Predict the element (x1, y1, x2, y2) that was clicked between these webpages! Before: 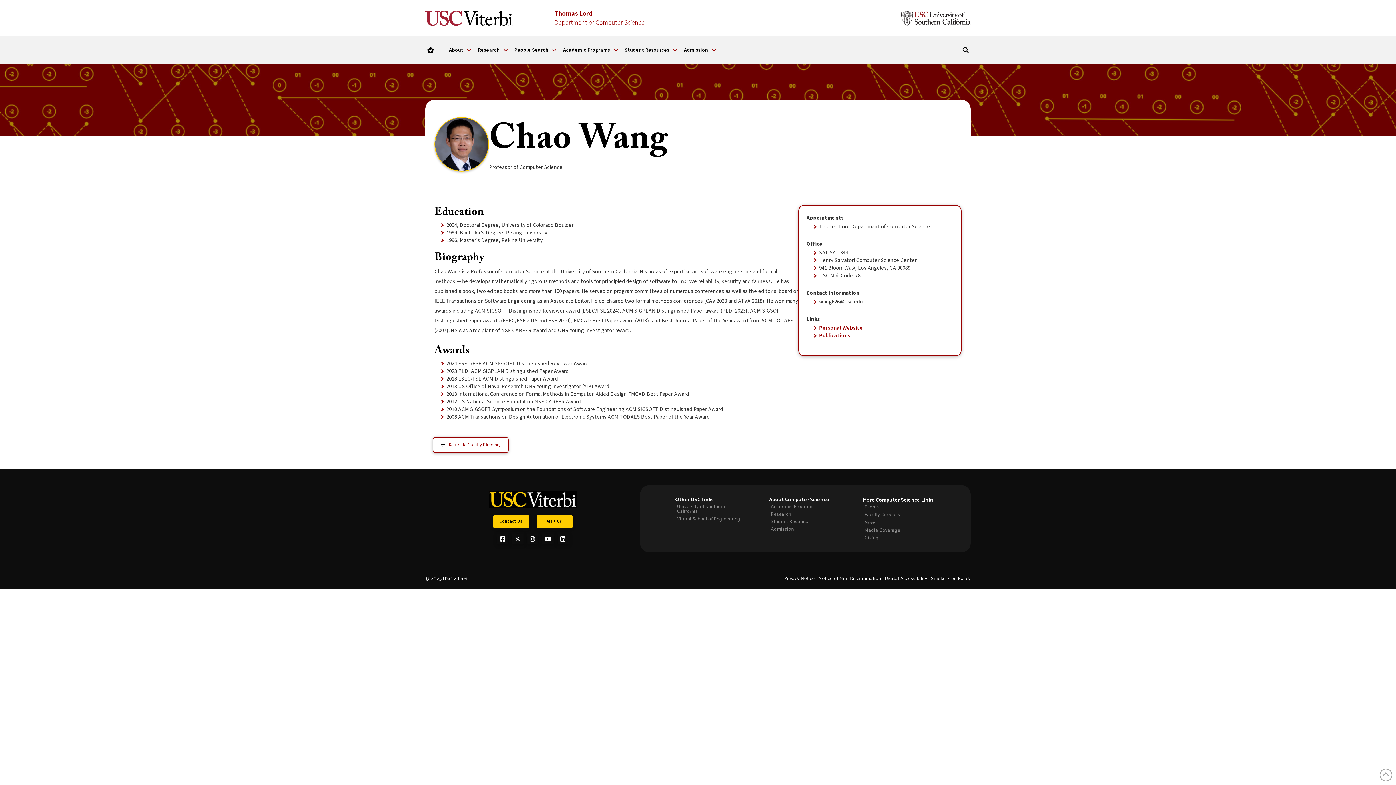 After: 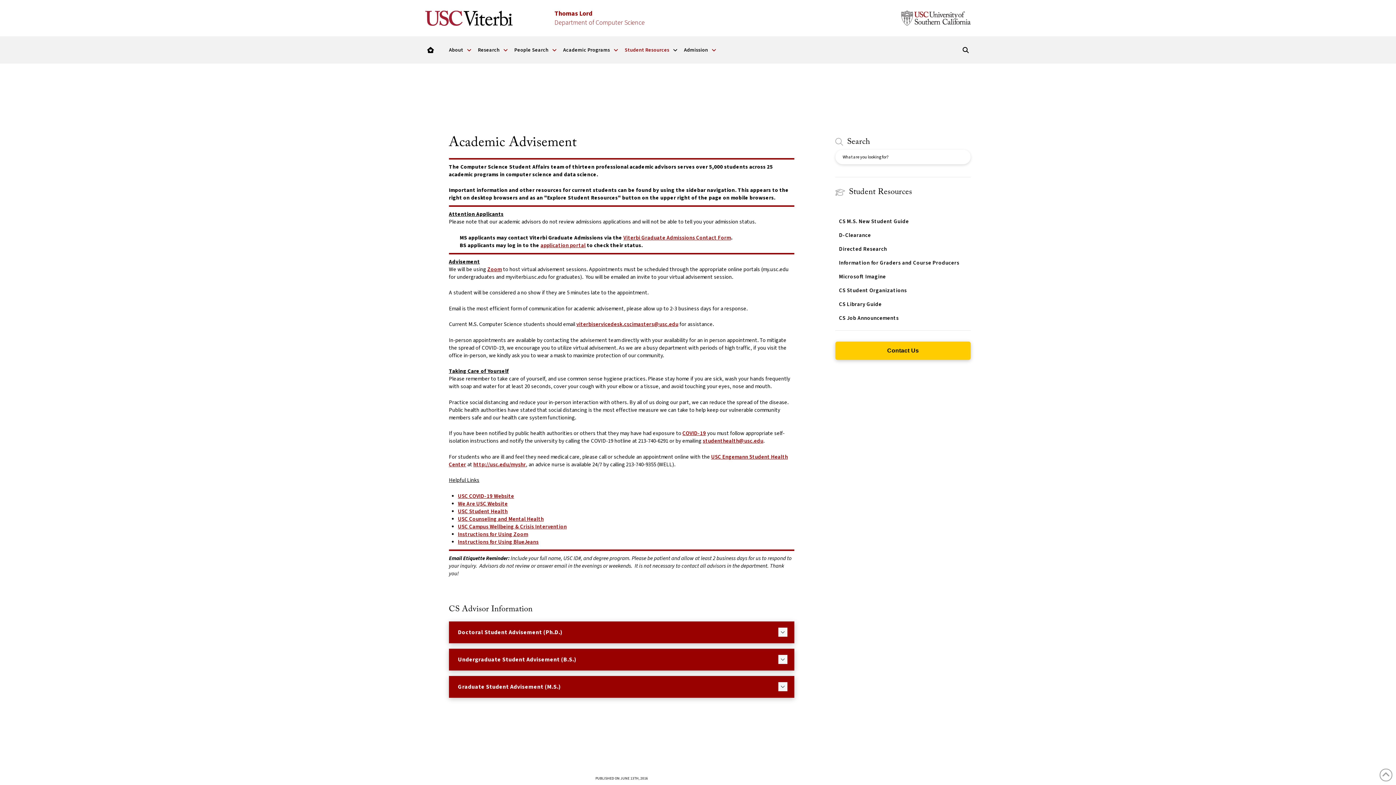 Action: label: Student Resources bbox: (769, 519, 842, 527)